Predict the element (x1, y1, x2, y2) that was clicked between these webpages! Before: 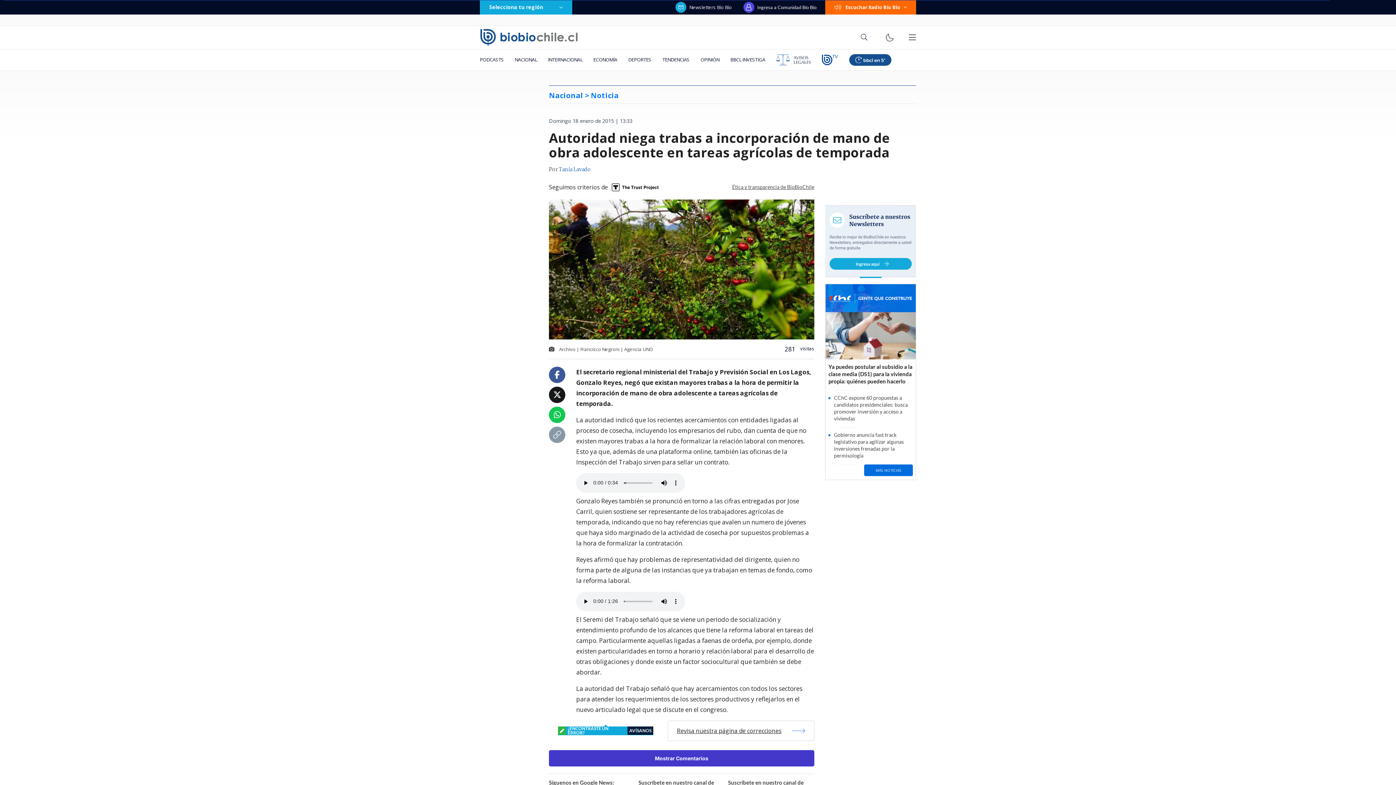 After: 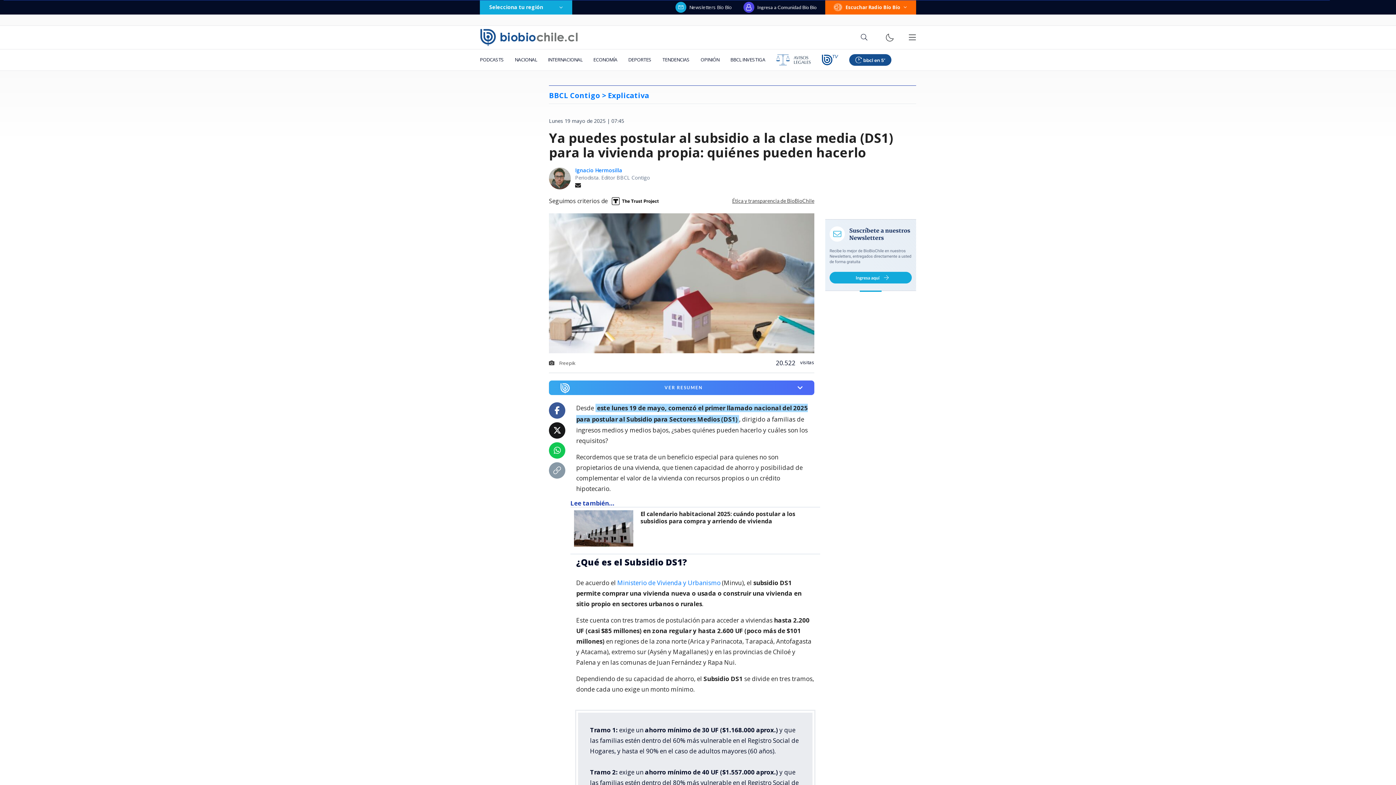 Action: bbox: (825, 312, 916, 385) label: Ya puedes postular al subsidio a la clase media (DS1) para la vivienda propia: quiénes pueden hacerlo